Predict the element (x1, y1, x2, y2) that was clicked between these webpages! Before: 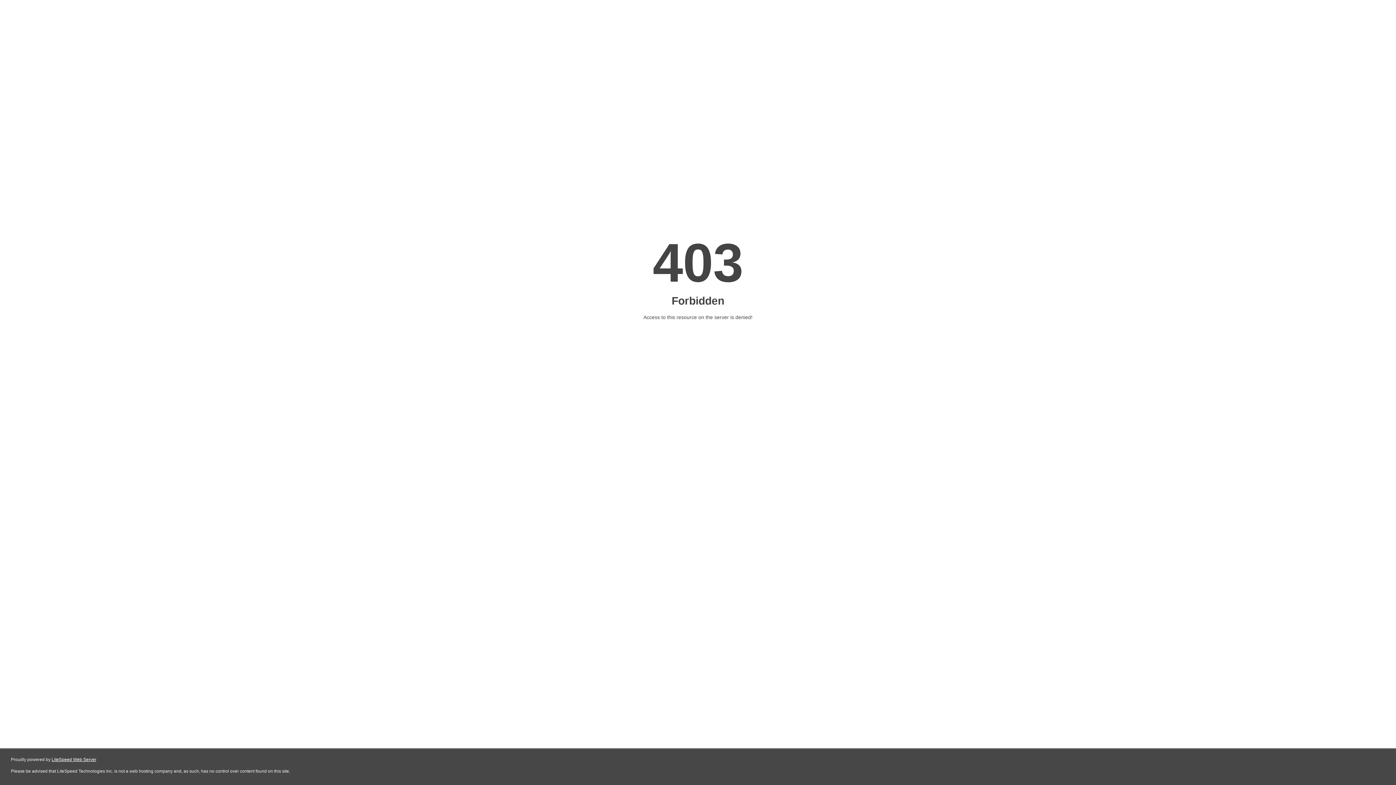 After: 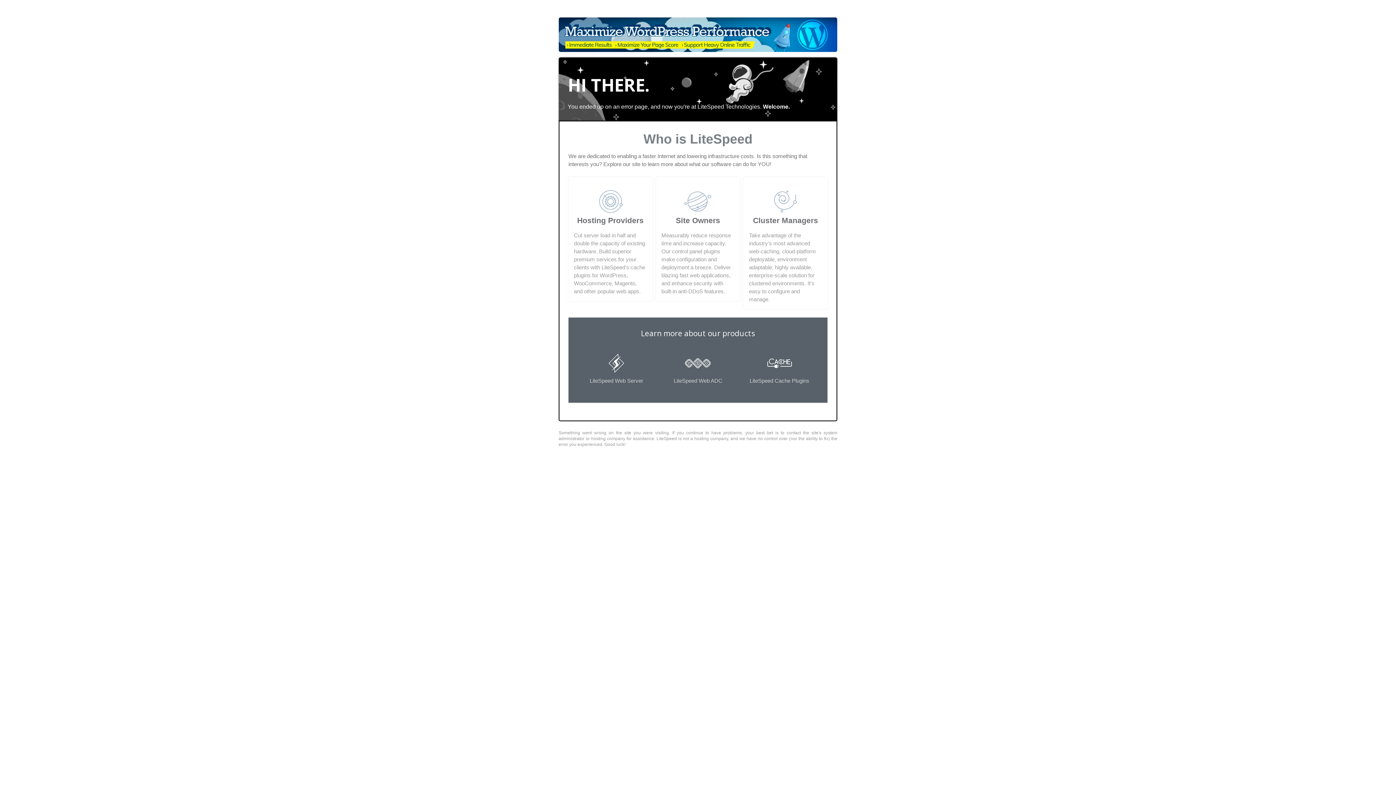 Action: bbox: (51, 757, 96, 762) label: LiteSpeed Web Server